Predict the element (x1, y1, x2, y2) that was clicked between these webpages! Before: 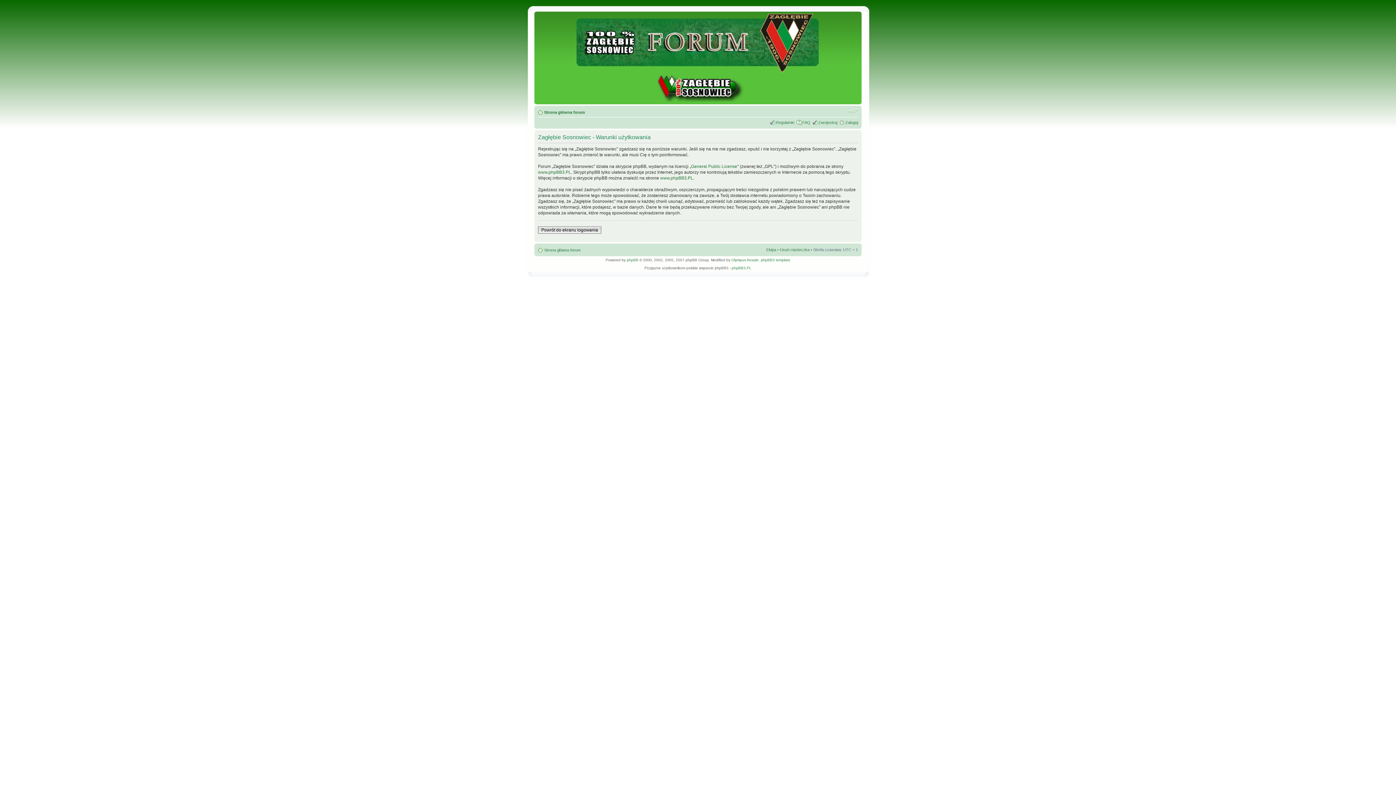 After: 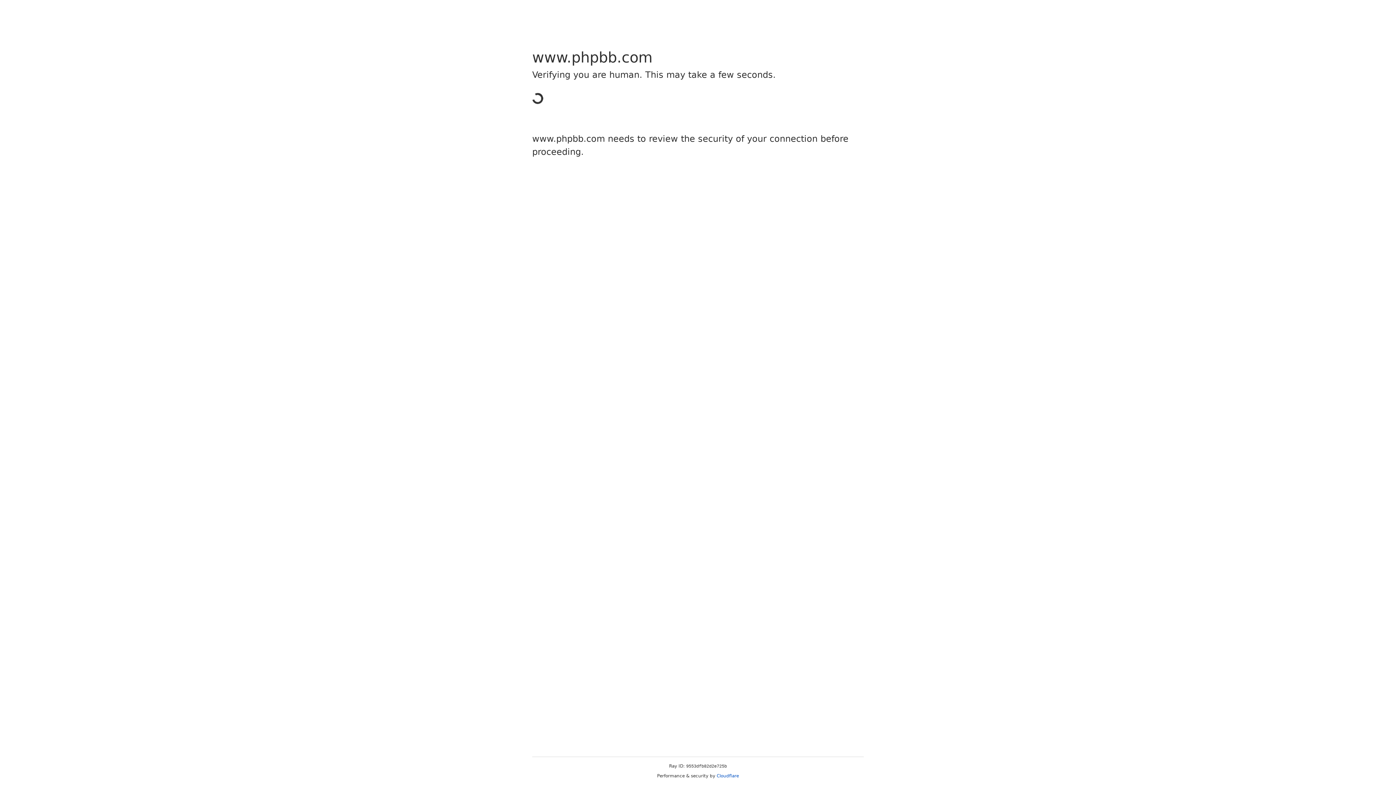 Action: bbox: (626, 258, 638, 262) label: phpBB